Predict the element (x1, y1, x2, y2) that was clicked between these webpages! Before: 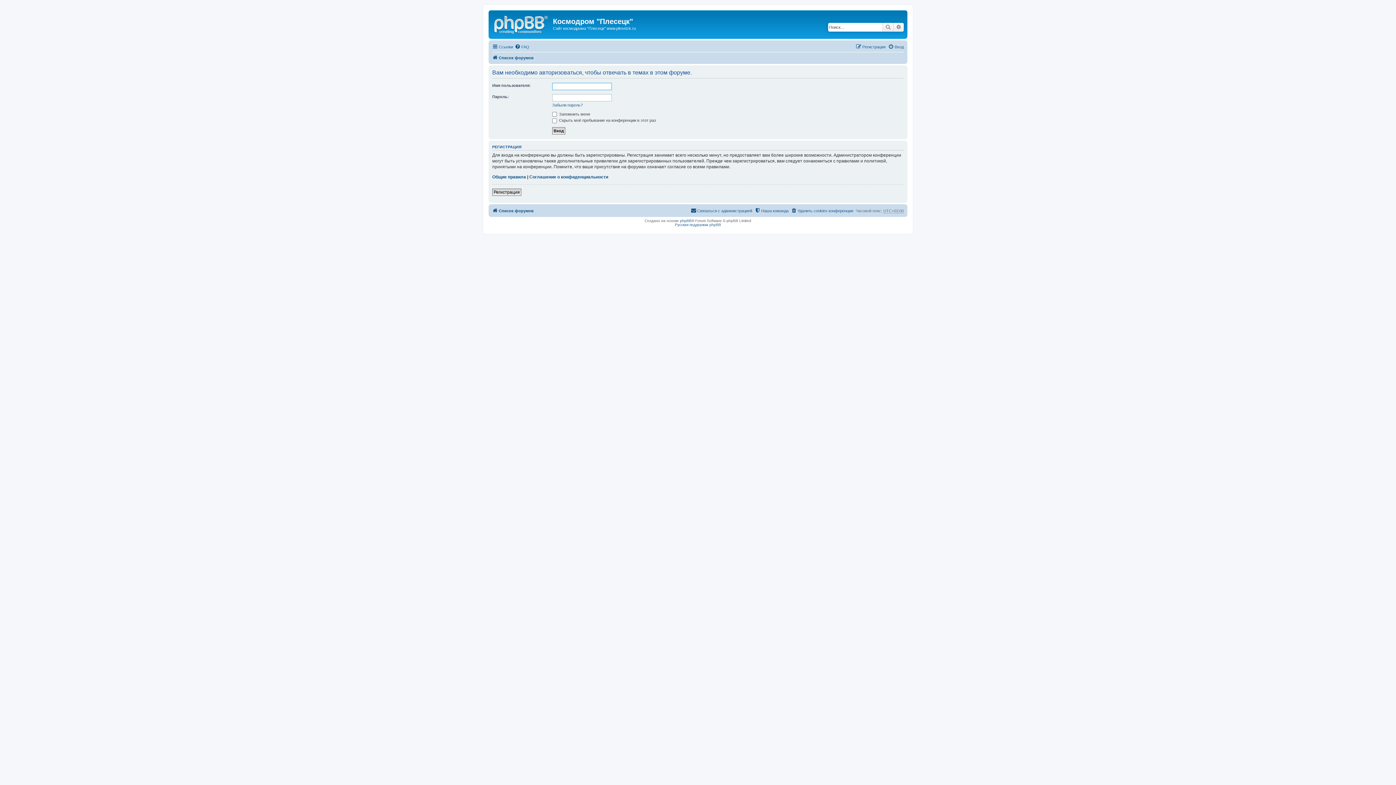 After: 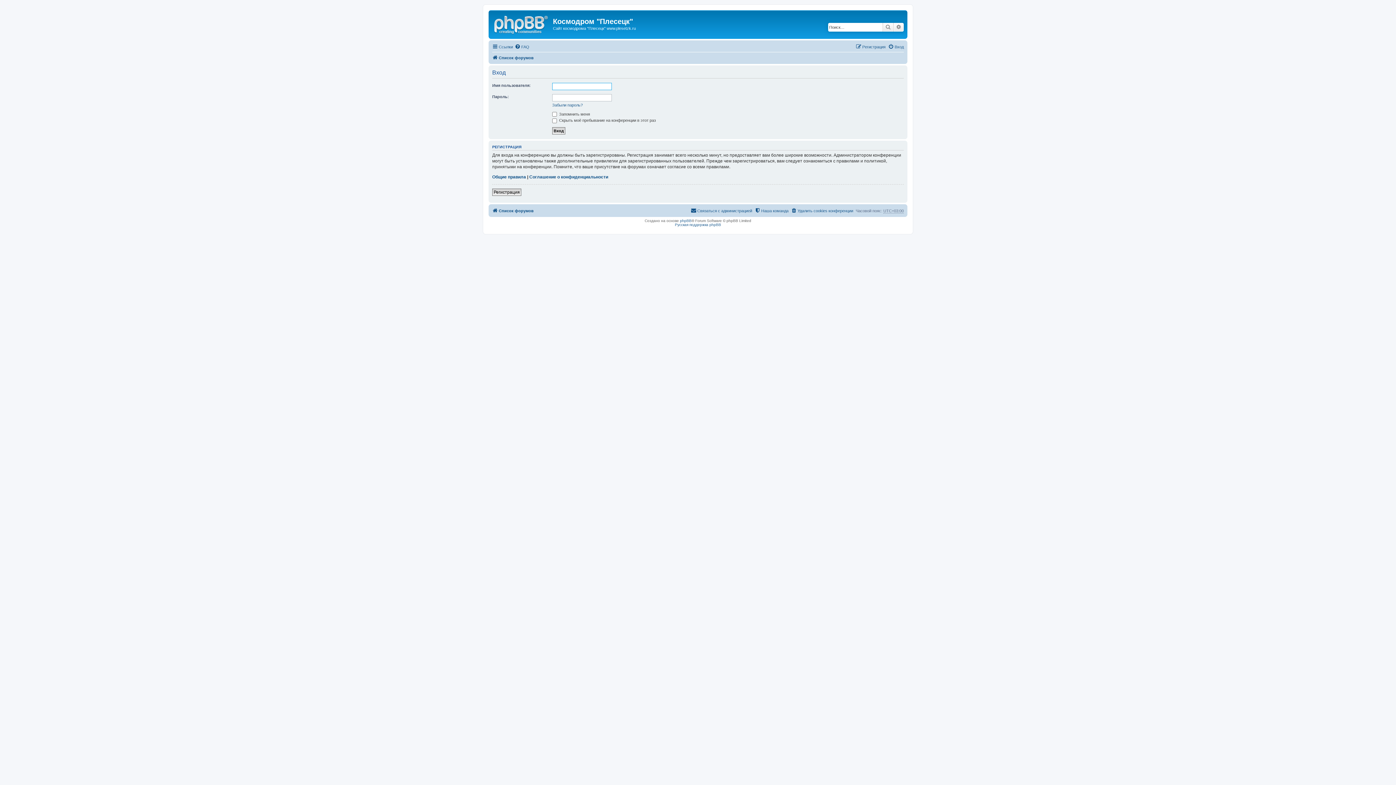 Action: bbox: (888, 42, 904, 51) label: Вход